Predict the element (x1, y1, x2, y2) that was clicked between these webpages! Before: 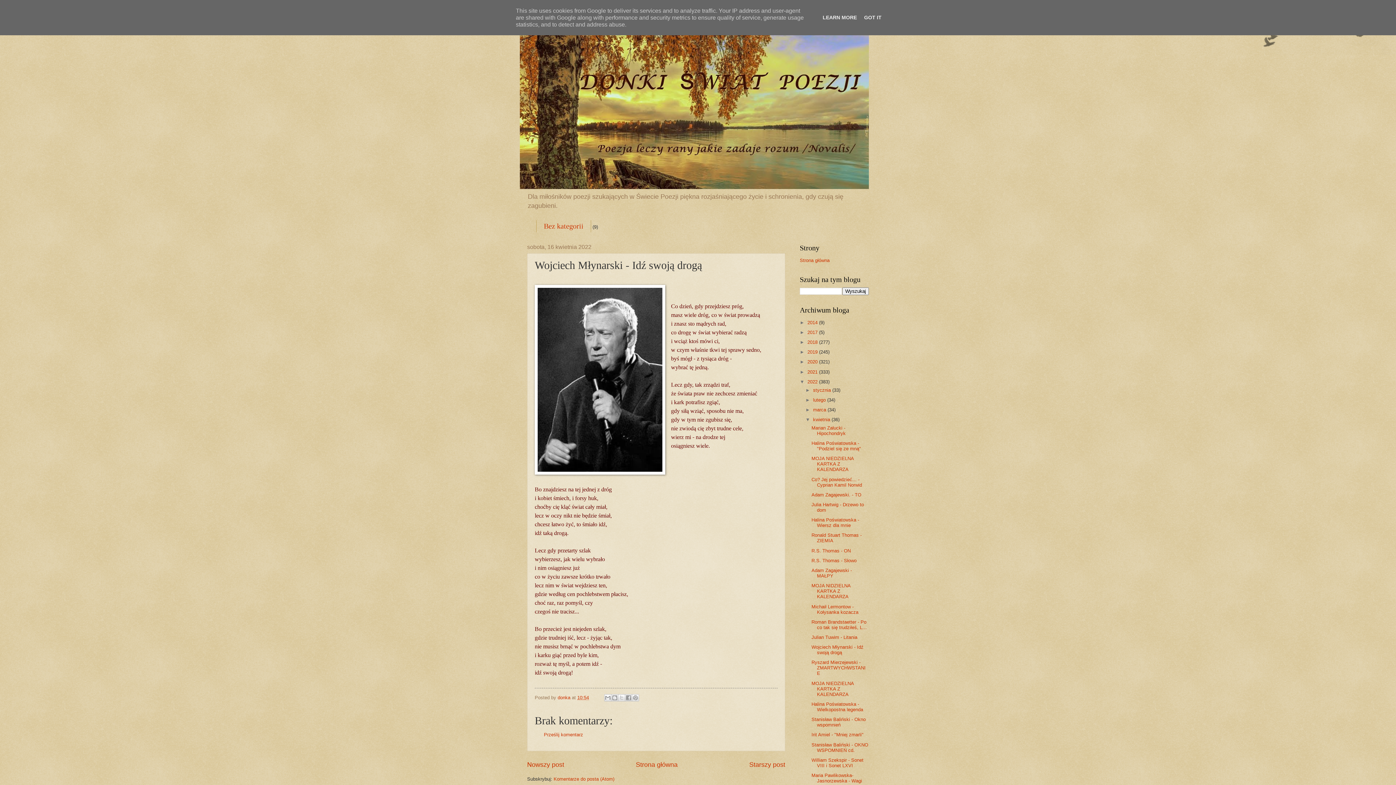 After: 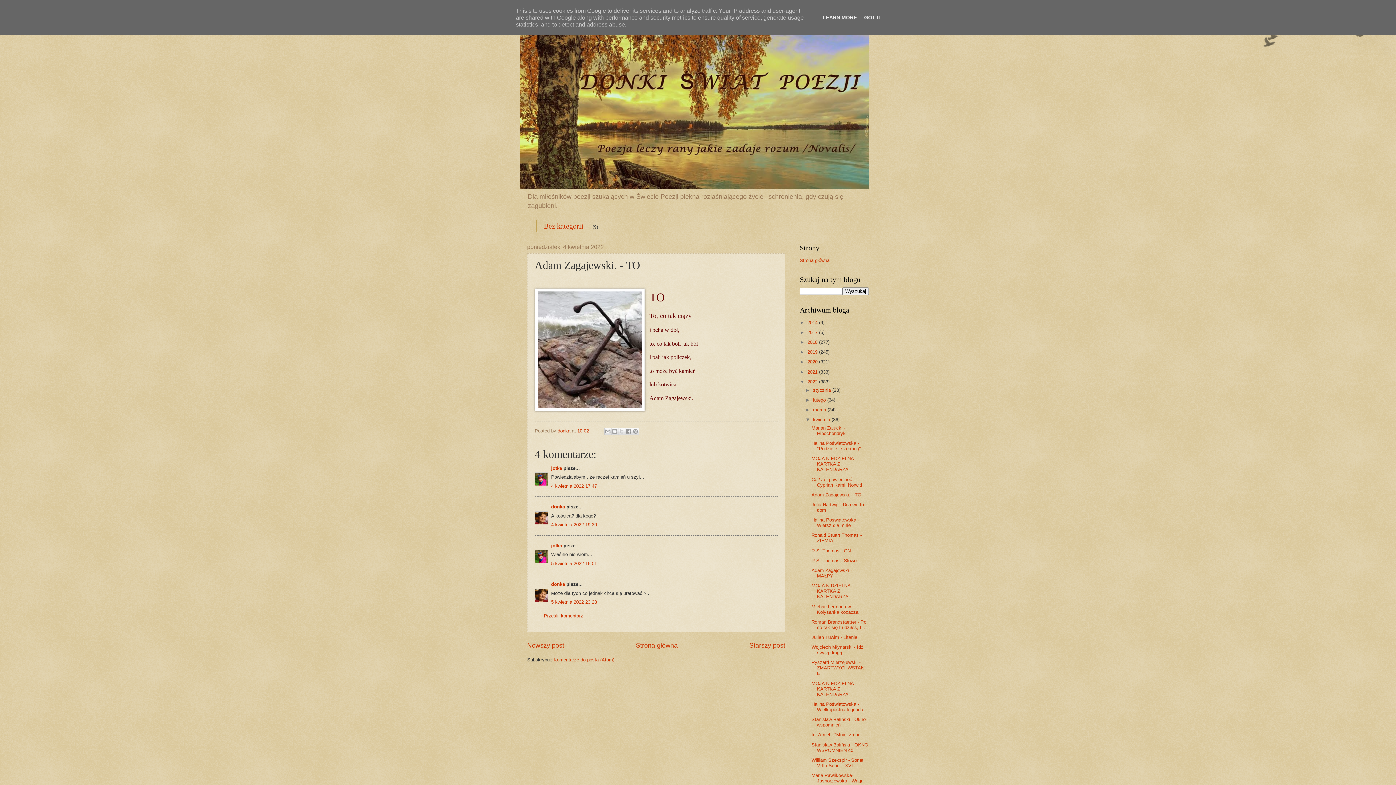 Action: bbox: (811, 492, 861, 497) label: Adam Zagajewski. - TO